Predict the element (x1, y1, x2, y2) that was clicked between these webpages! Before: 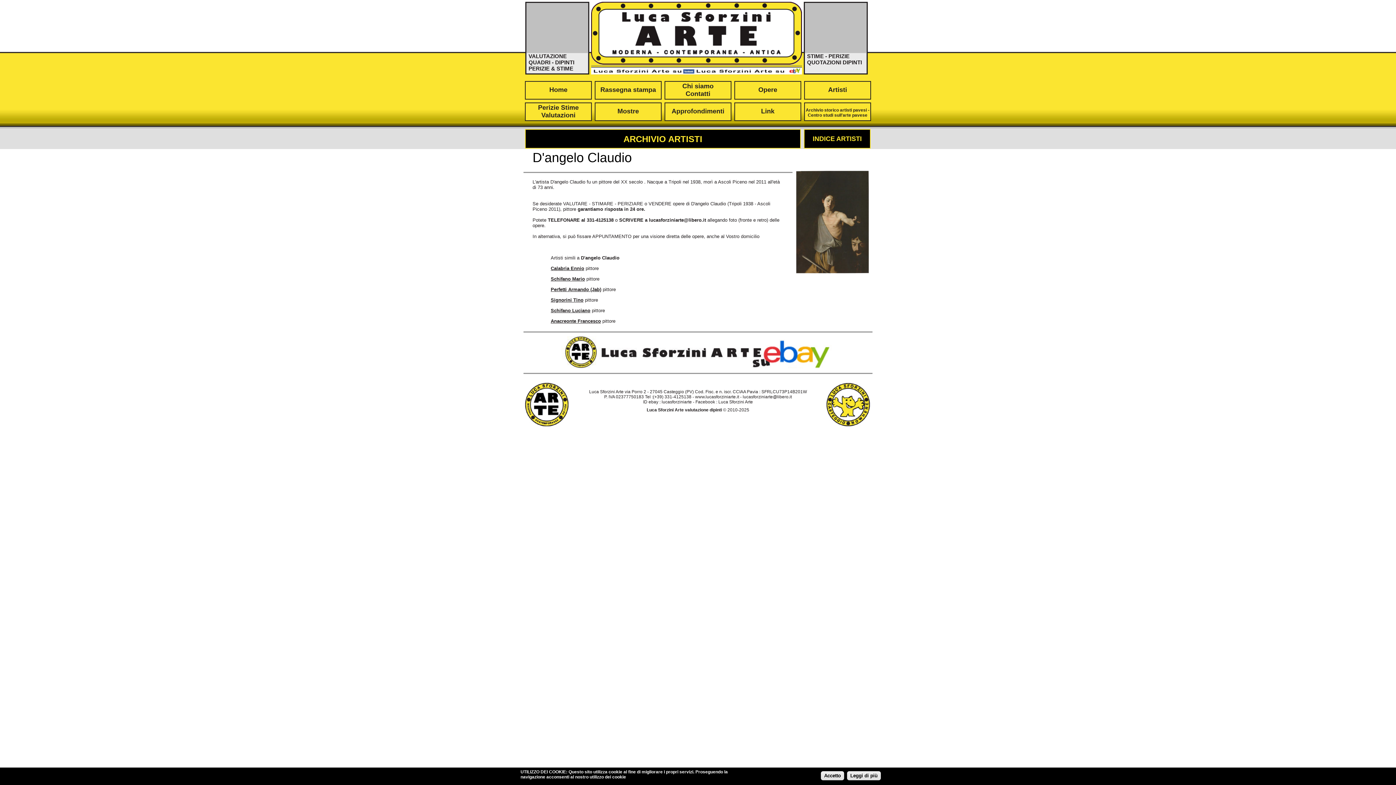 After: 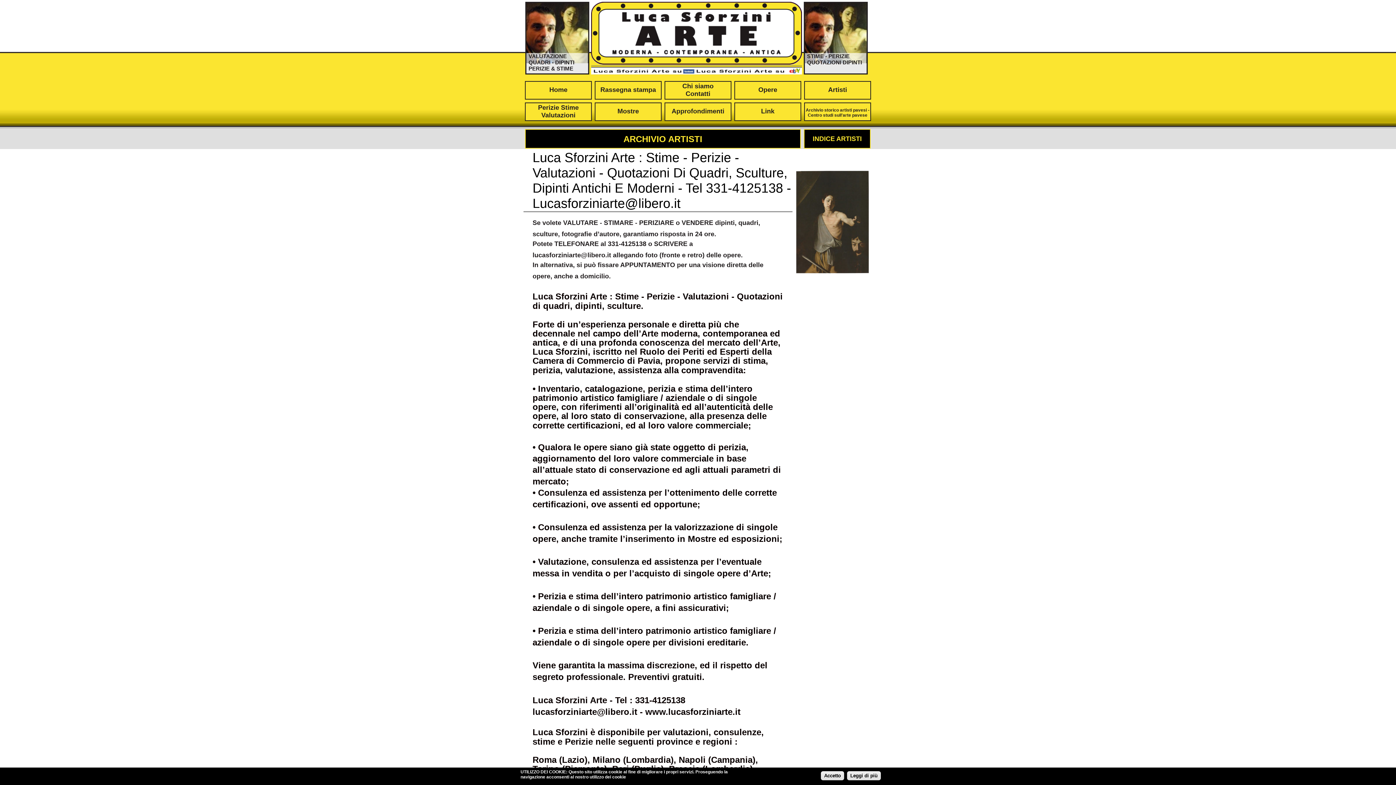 Action: bbox: (528, 53, 574, 71) label: VALUTAZIONE QUADRI - DIPINTI PERIZIE & STIME